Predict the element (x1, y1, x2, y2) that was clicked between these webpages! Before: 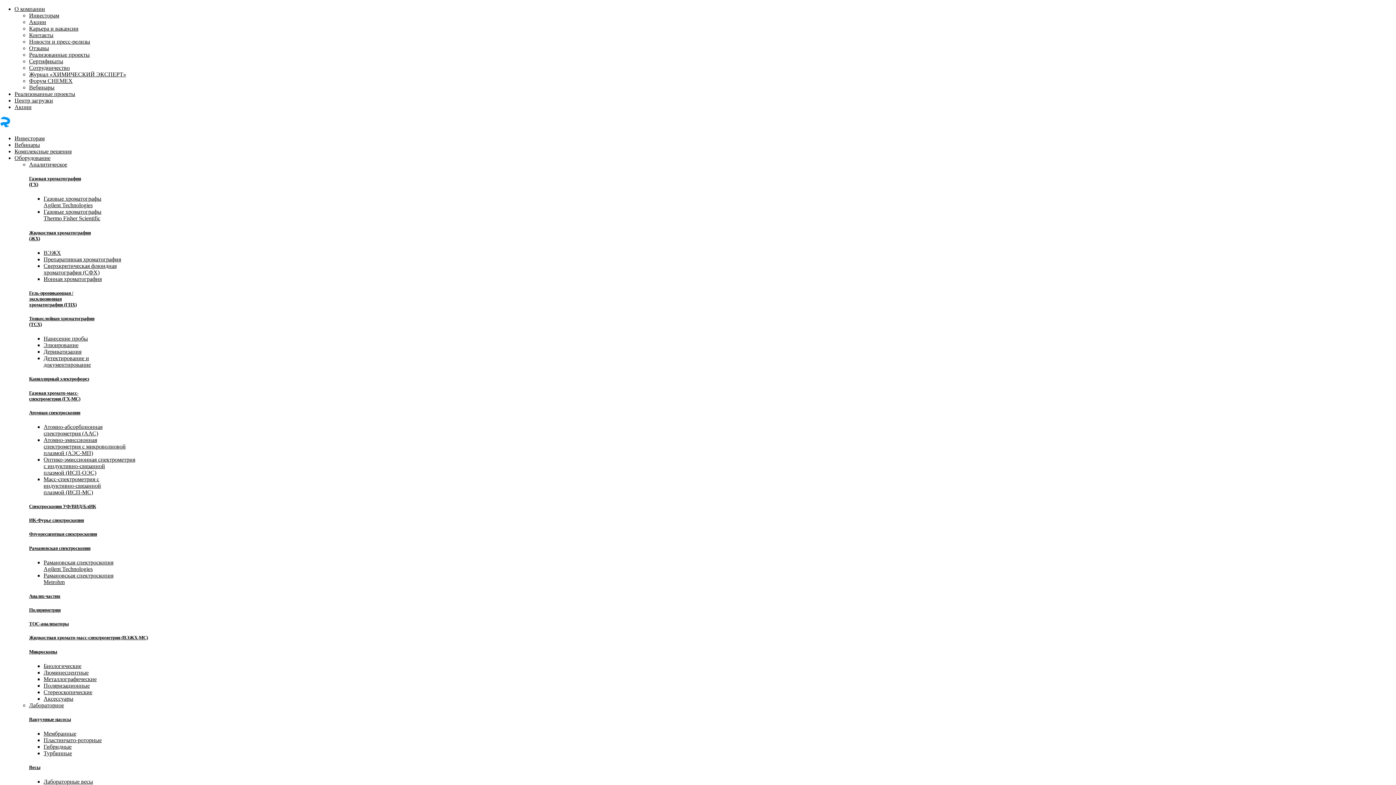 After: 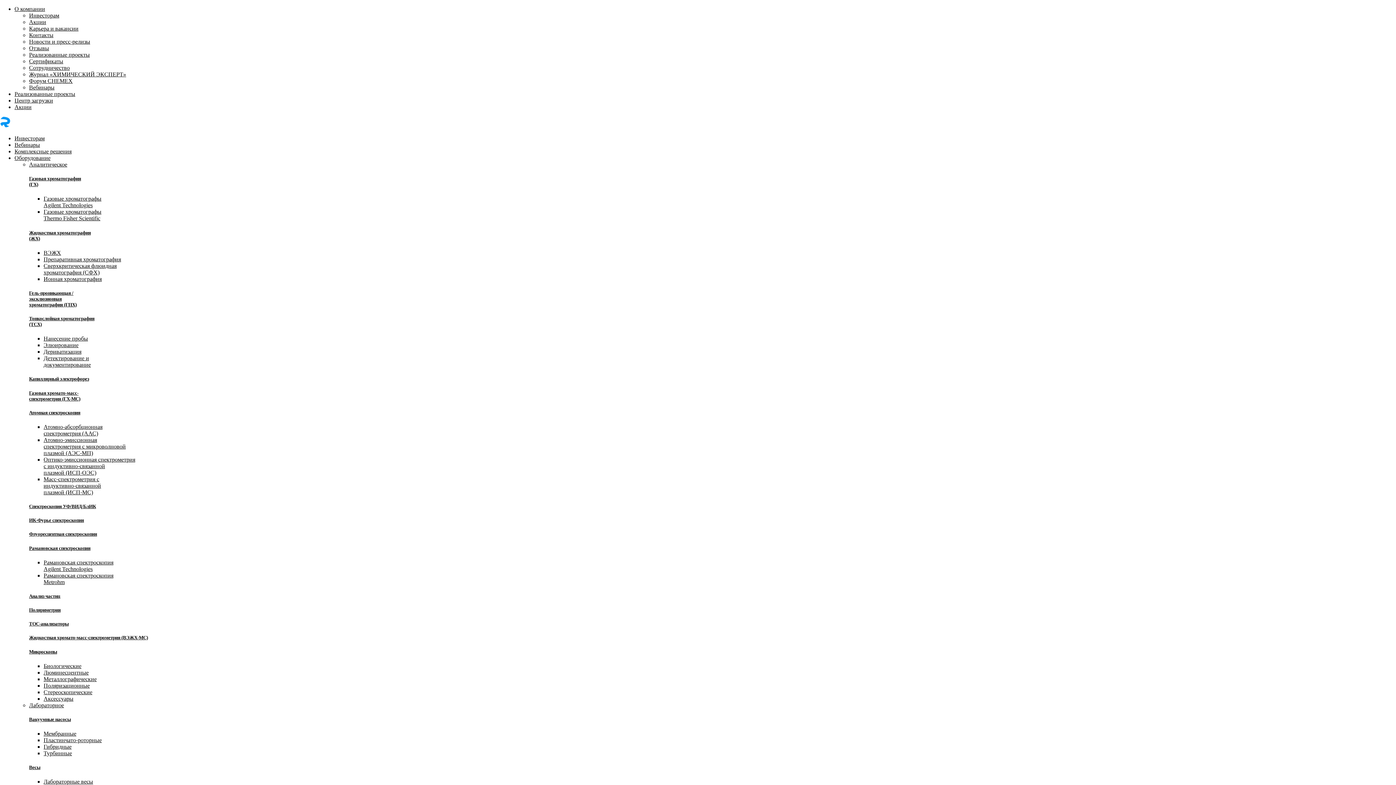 Action: label: Вебинары bbox: (29, 84, 54, 90)